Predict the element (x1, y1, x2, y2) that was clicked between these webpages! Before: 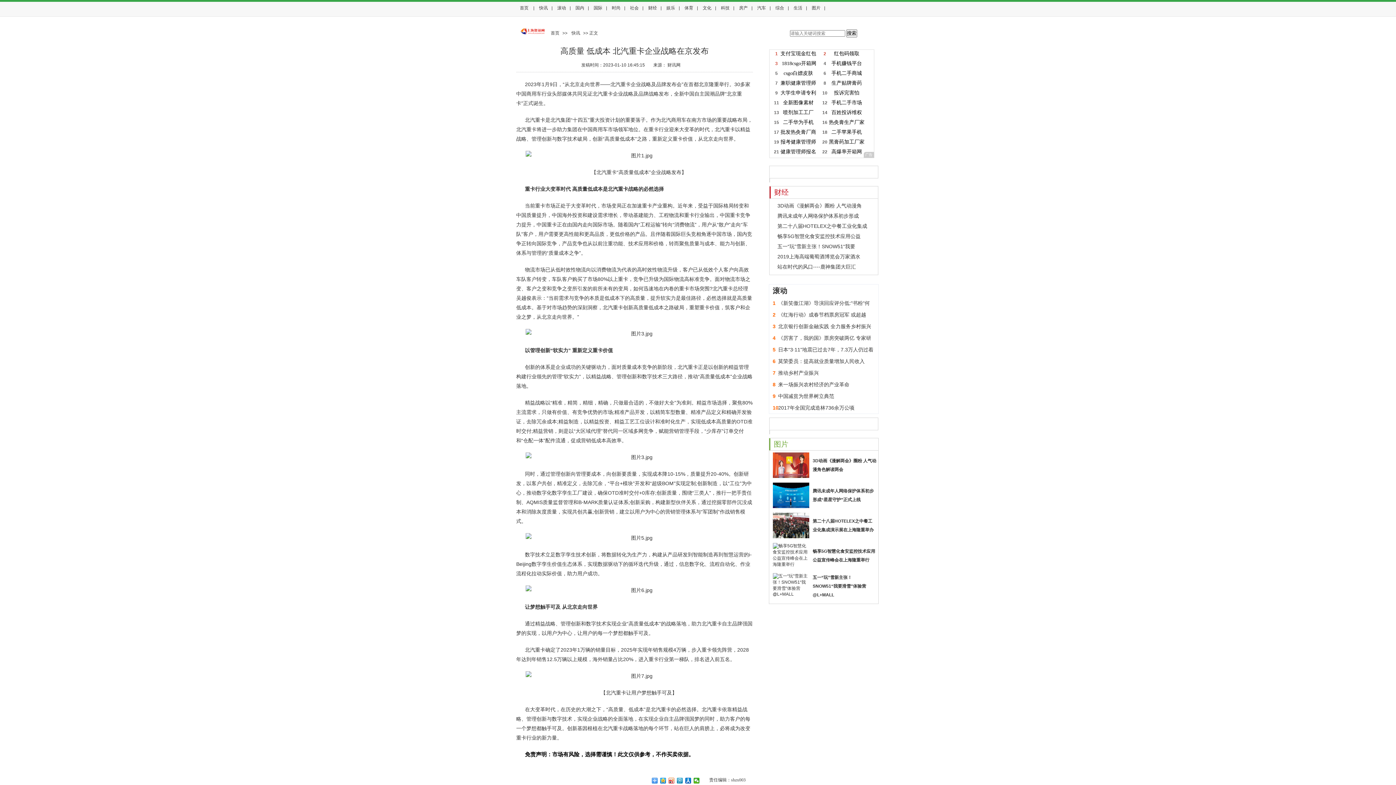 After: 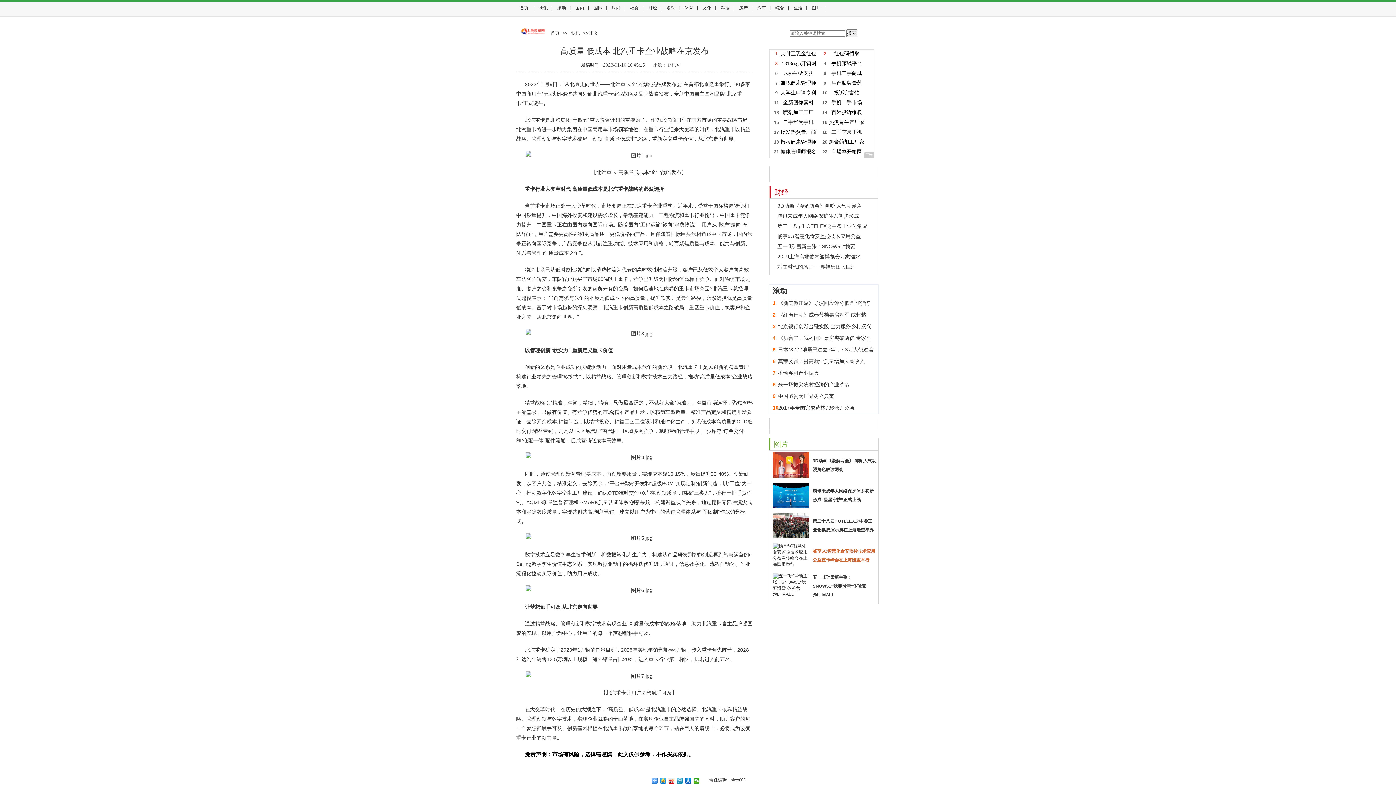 Action: label: 畅享5G智慧化食安监控技术应用公益宣传峰会在上海隆重举行 bbox: (812, 543, 876, 568)